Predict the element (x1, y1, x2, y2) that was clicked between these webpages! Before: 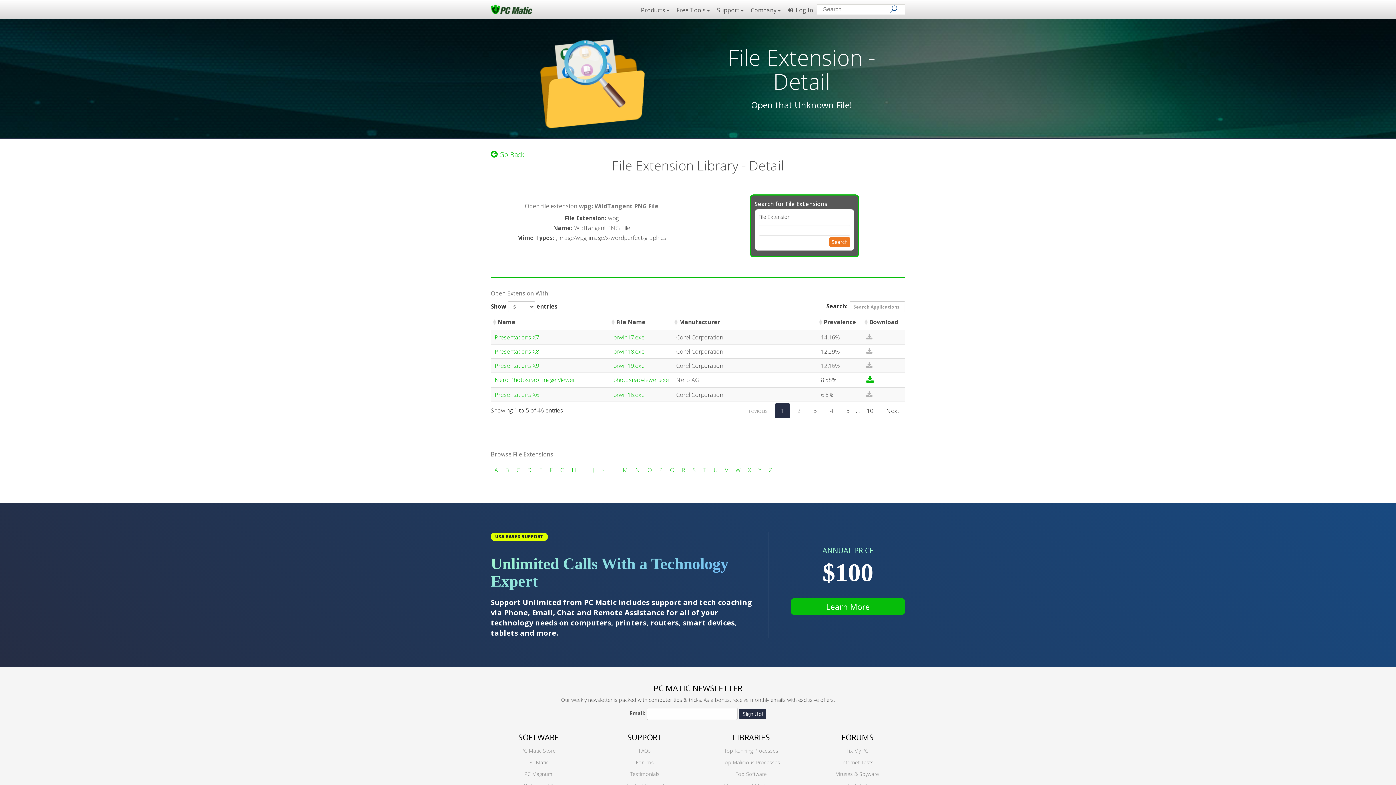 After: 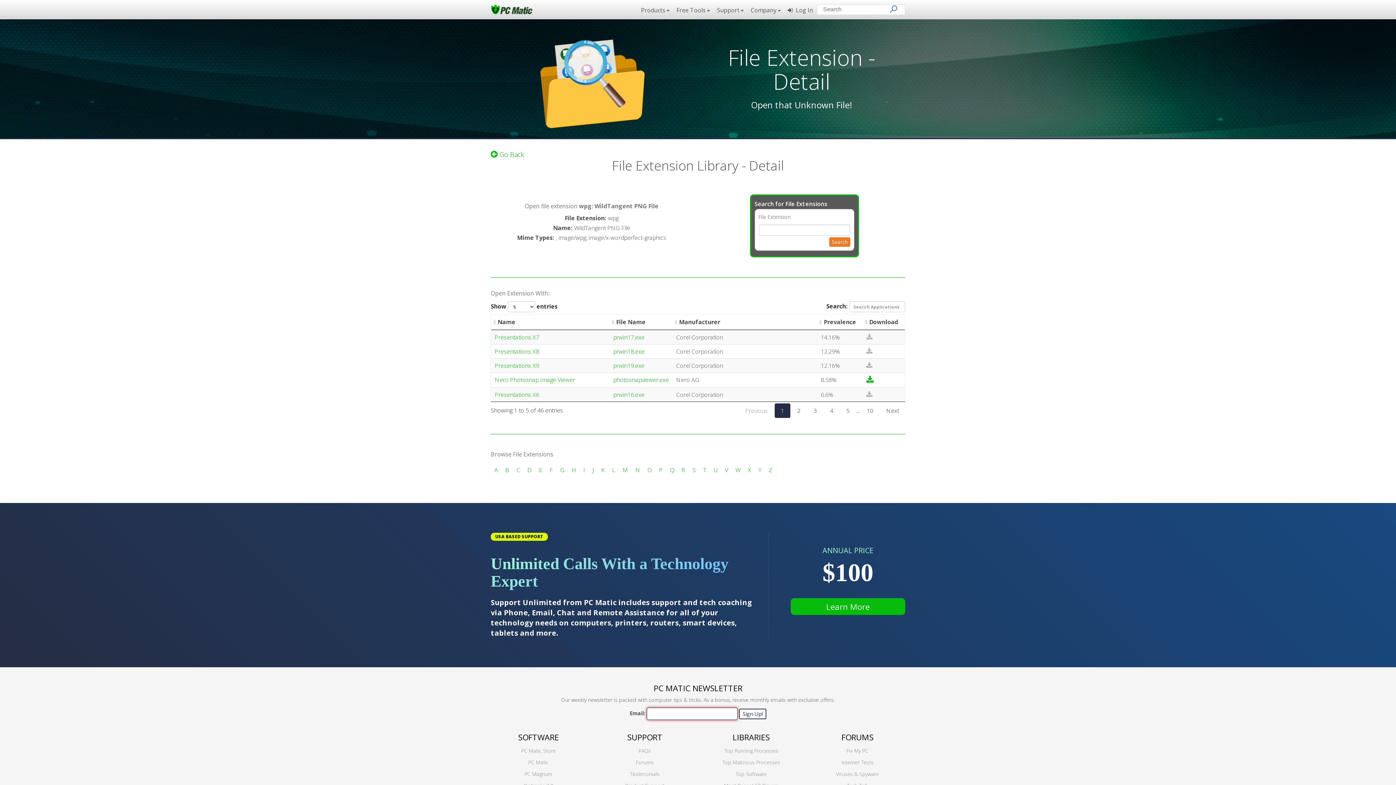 Action: bbox: (739, 709, 766, 719) label: Sign Up!